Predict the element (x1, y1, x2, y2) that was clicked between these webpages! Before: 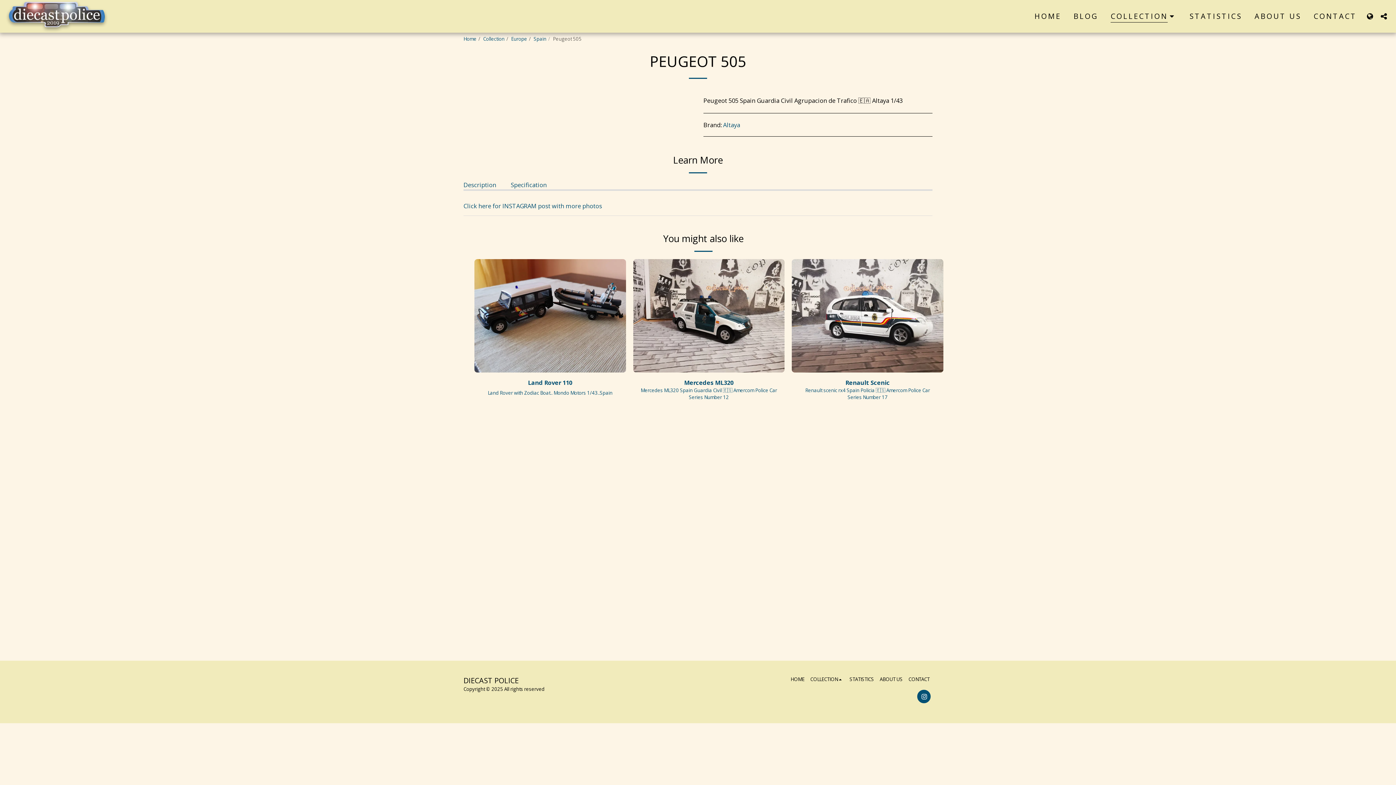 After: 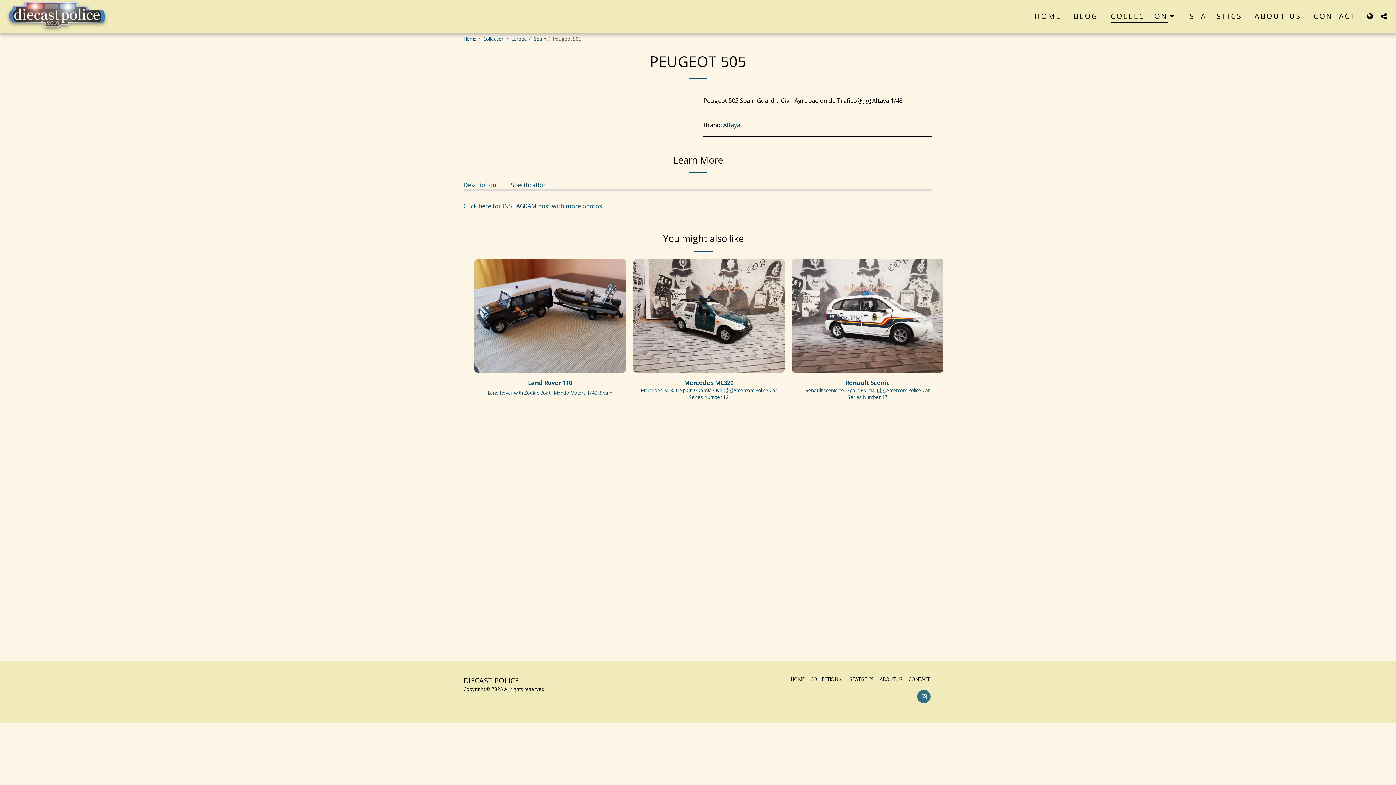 Action: bbox: (917, 690, 930, 703) label:  